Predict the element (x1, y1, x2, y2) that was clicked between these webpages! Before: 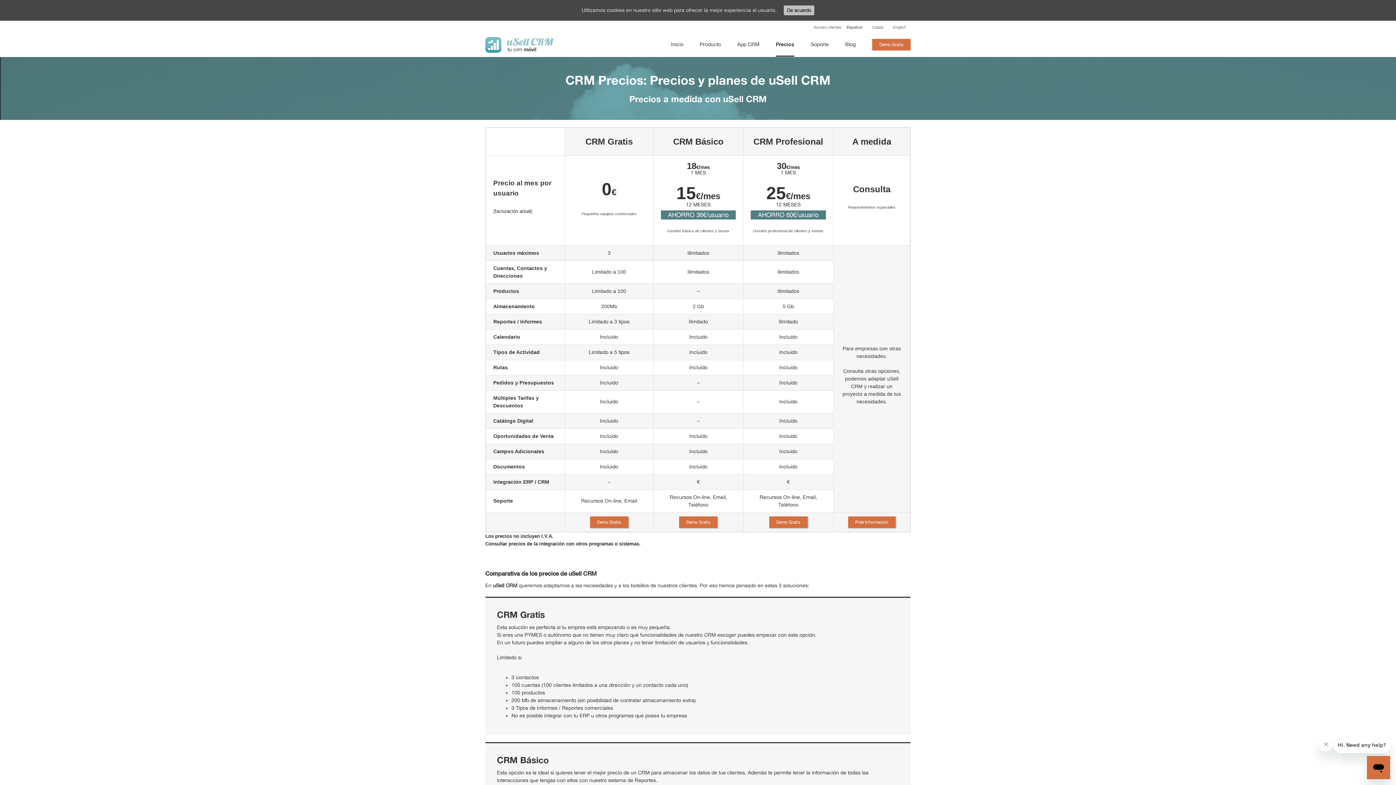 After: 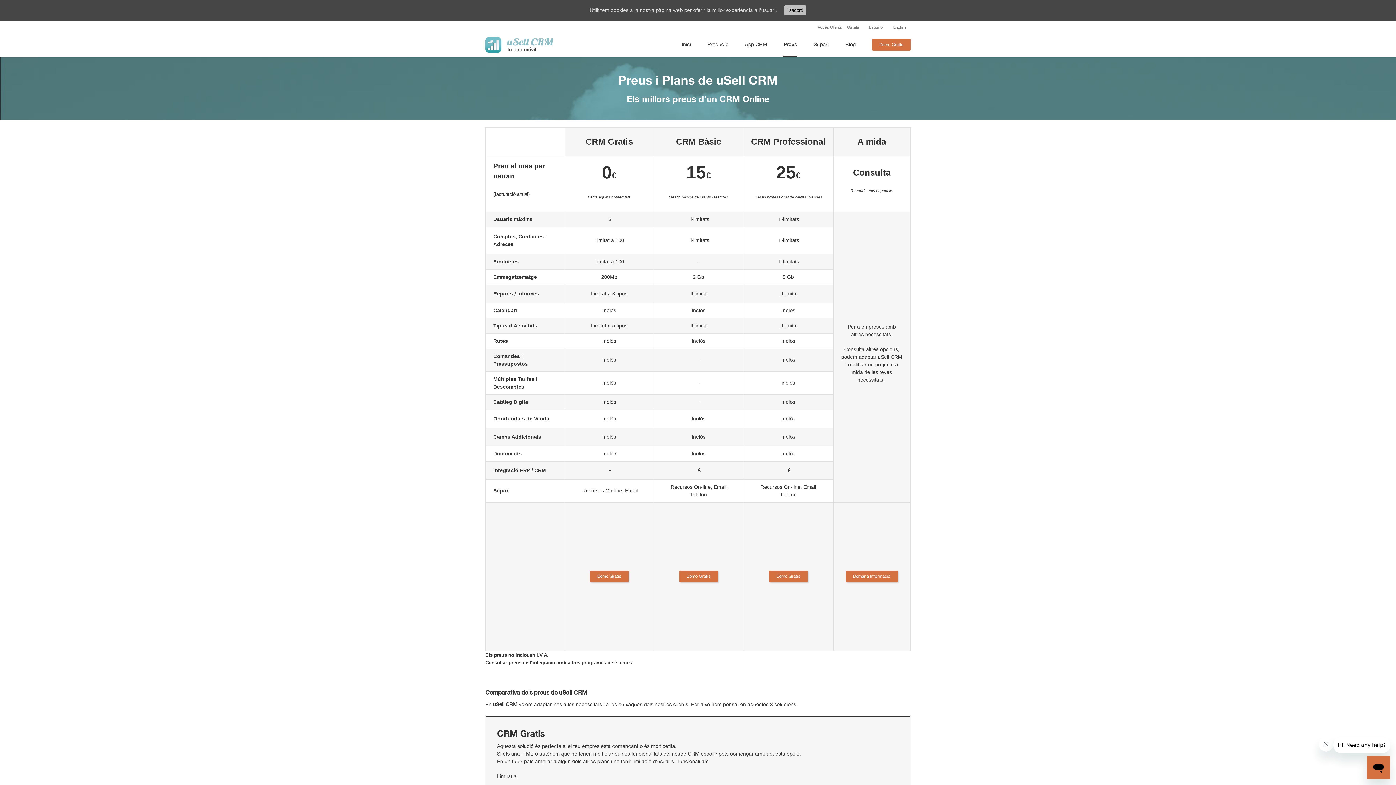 Action: label: Català bbox: (867, 21, 888, 32)